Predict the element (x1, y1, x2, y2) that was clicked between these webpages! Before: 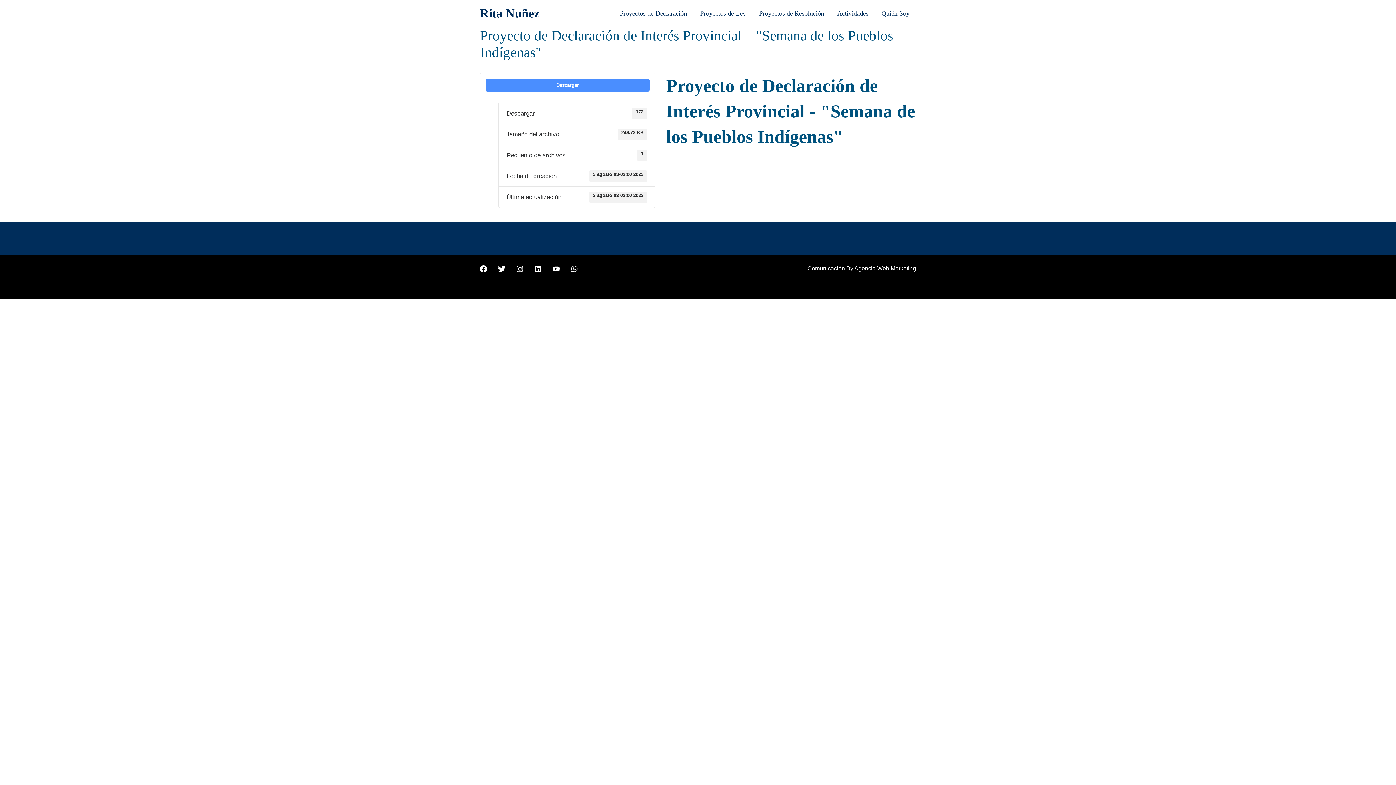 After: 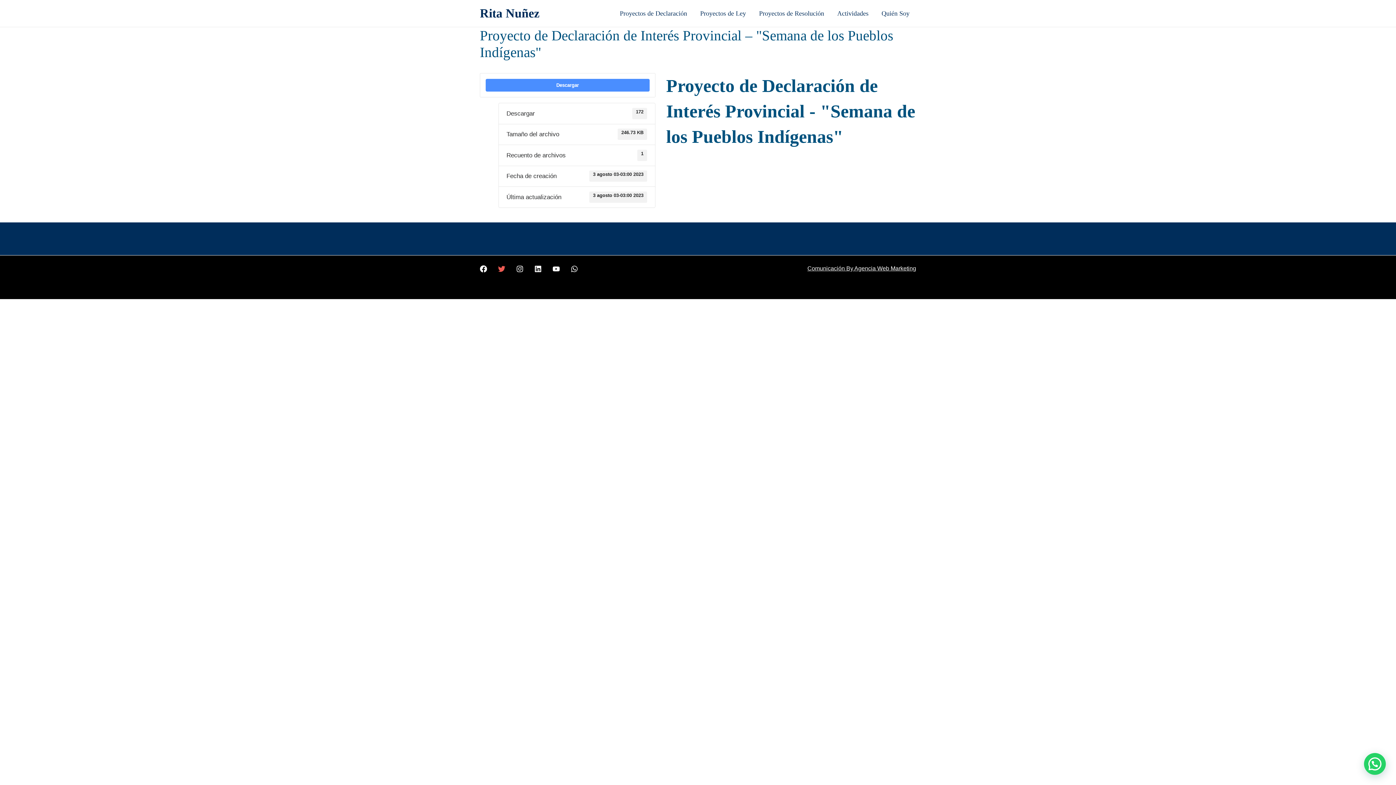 Action: label: Twitter bbox: (498, 265, 505, 272)